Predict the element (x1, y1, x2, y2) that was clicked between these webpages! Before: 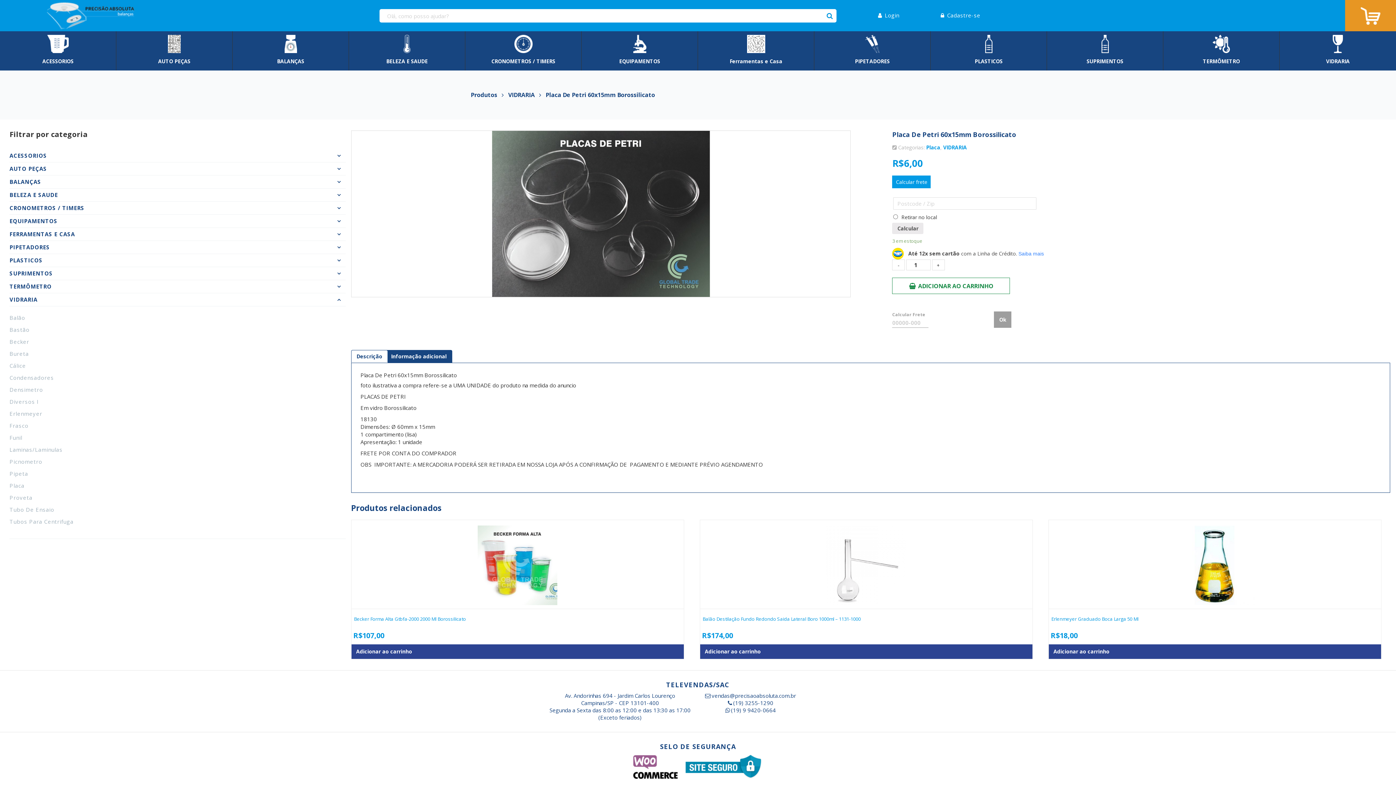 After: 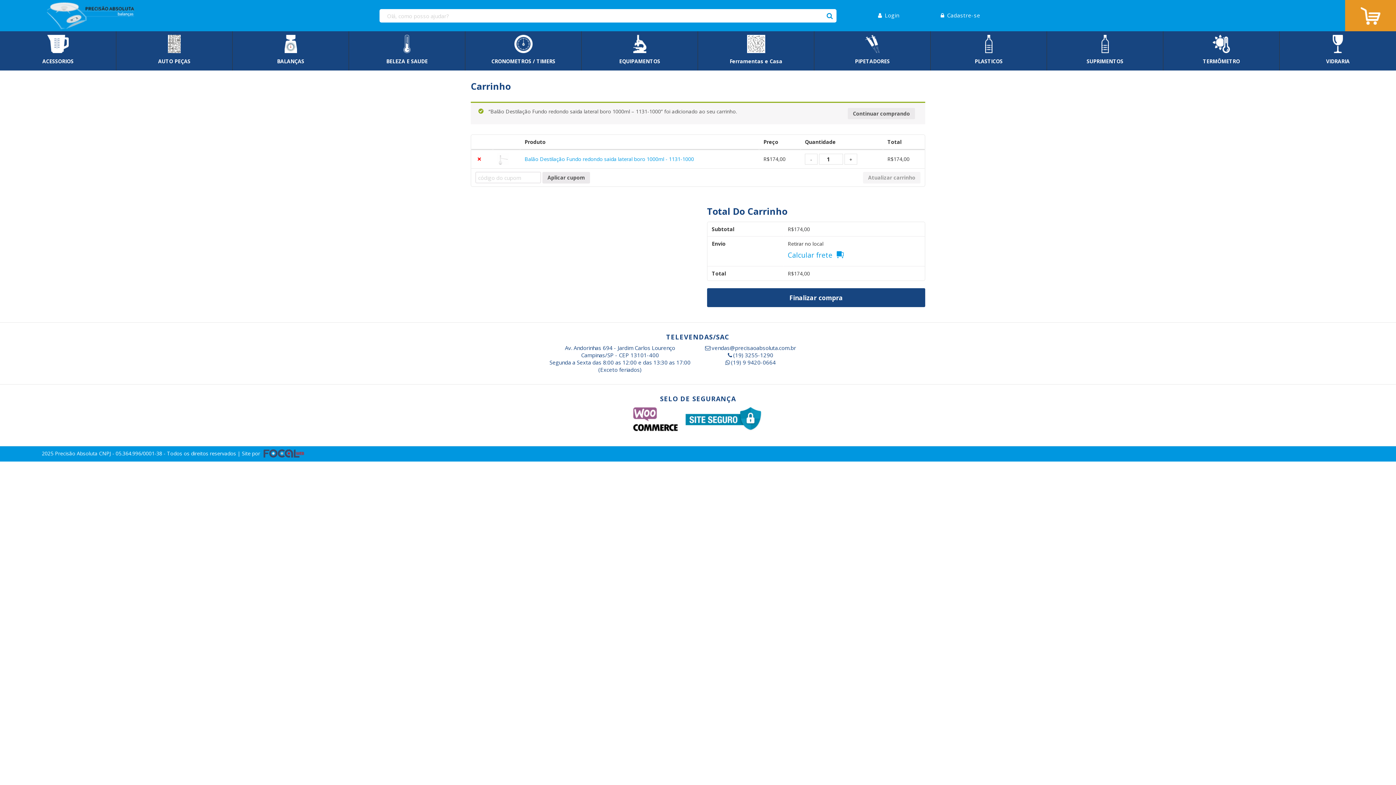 Action: label: Adicionar ao carrinho bbox: (700, 644, 1032, 659)